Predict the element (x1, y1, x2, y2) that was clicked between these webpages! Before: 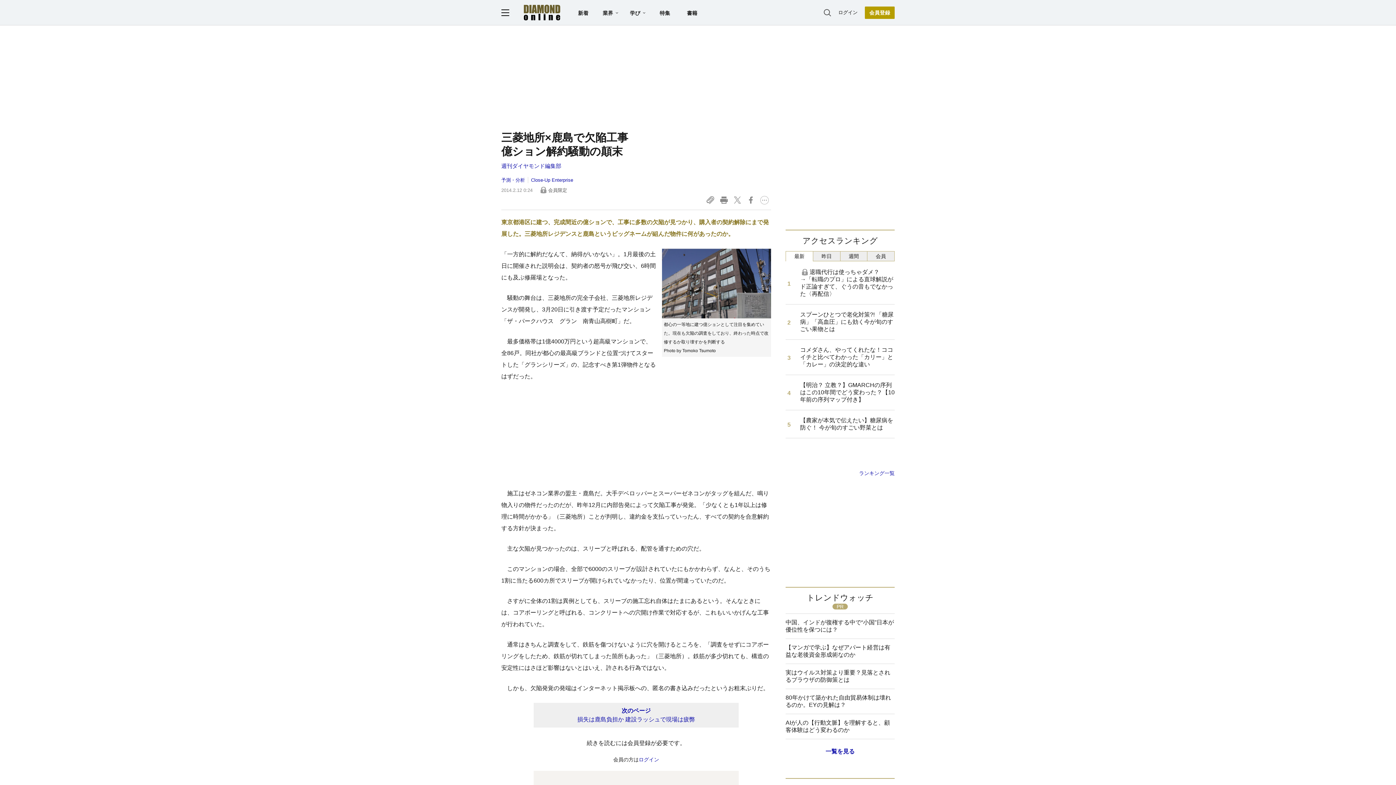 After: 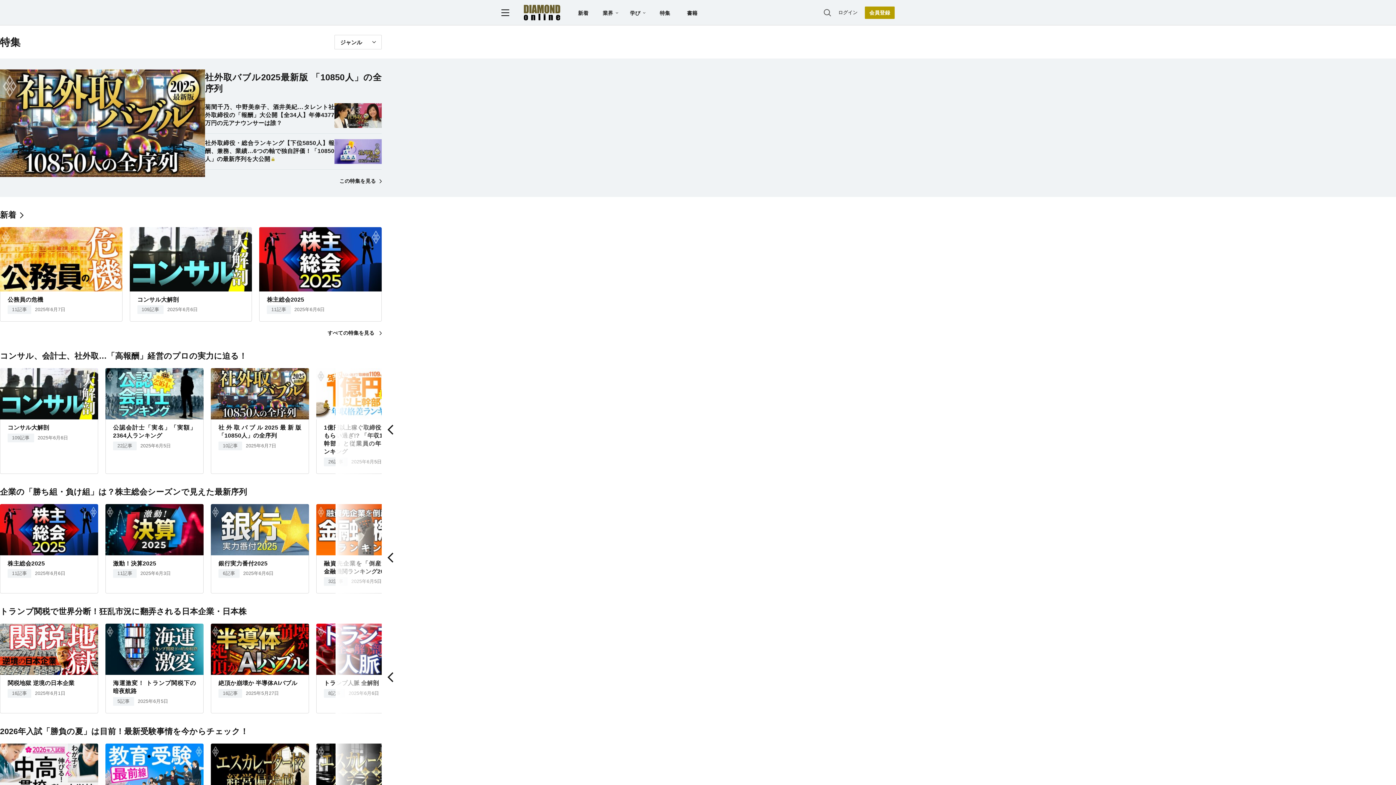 Action: bbox: (659, 10, 670, 15) label: 特集